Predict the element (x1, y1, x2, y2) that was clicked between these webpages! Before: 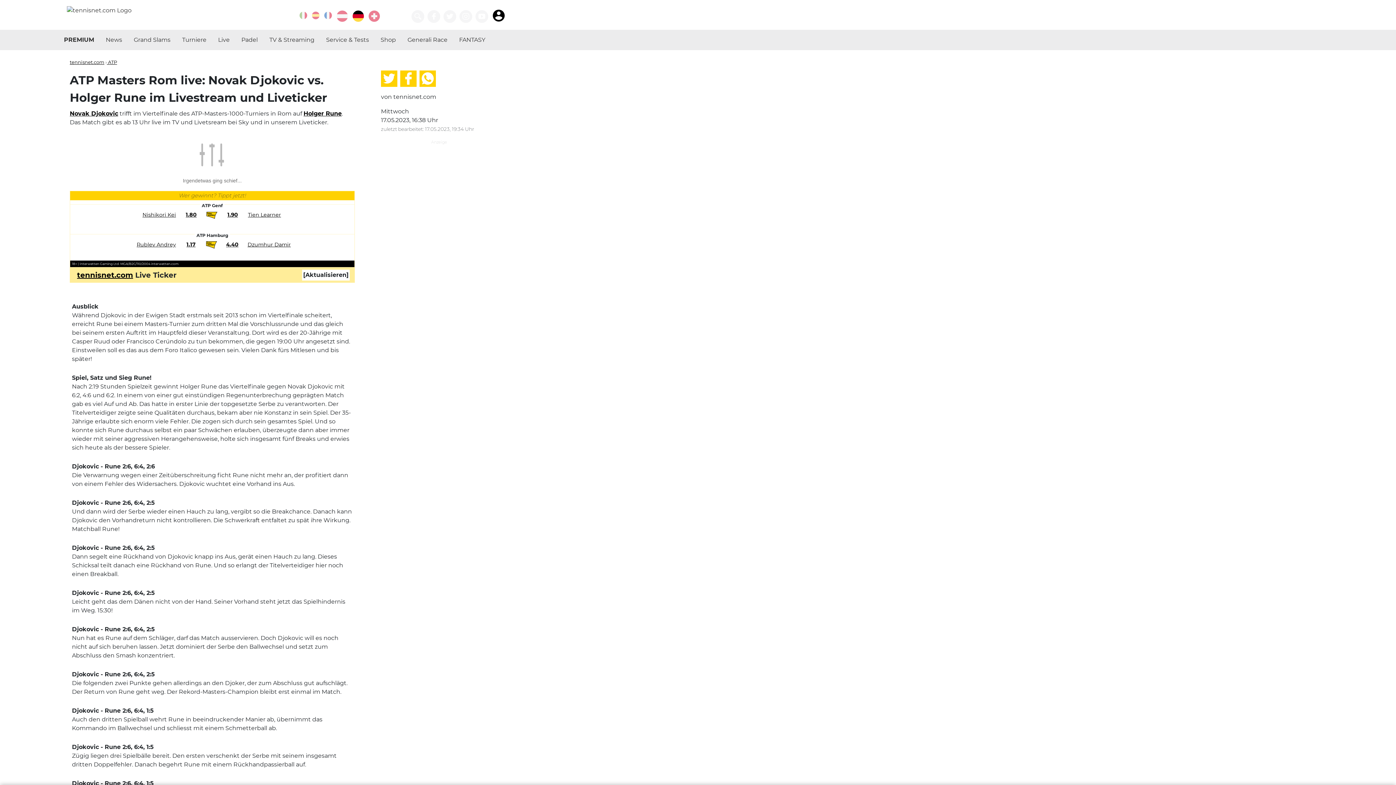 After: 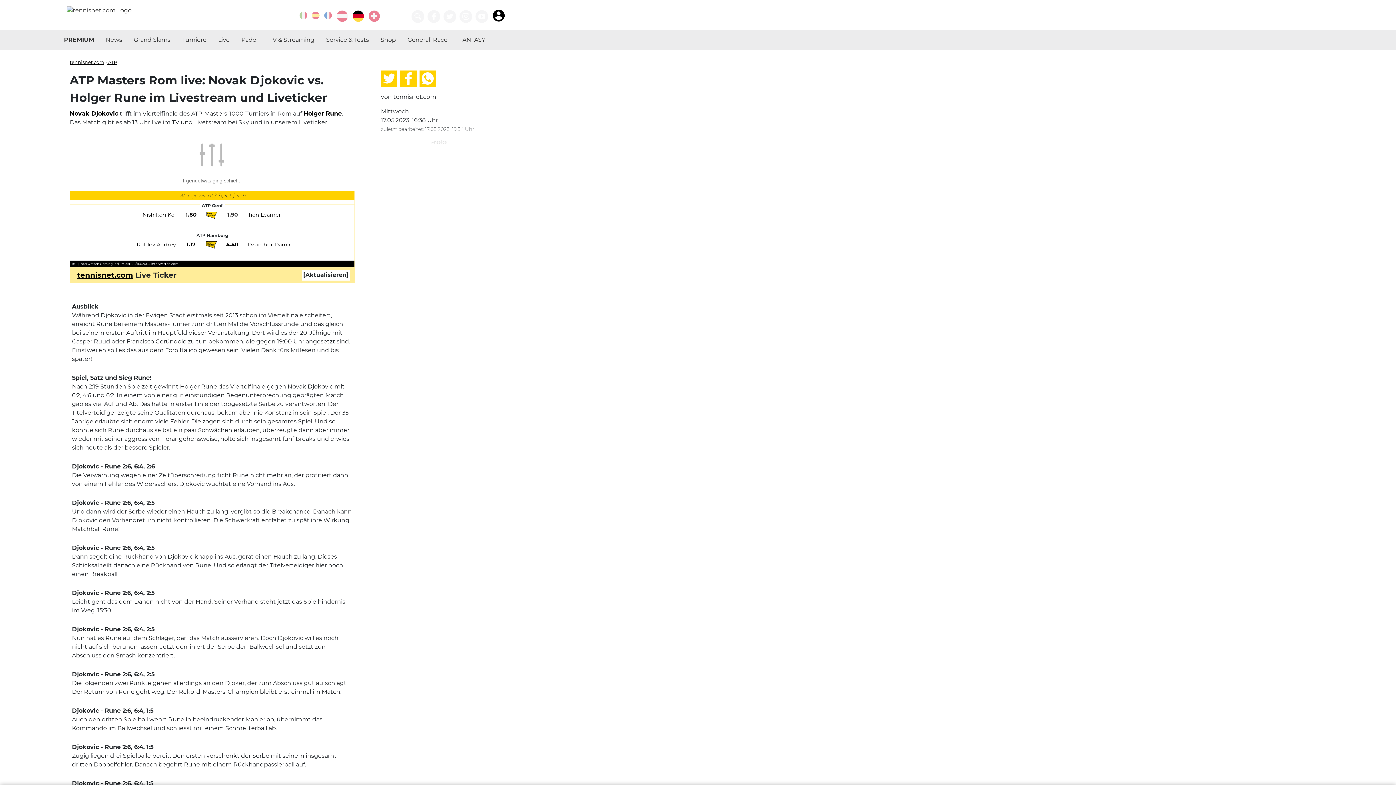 Action: bbox: (227, 211, 238, 218) label: 1.90